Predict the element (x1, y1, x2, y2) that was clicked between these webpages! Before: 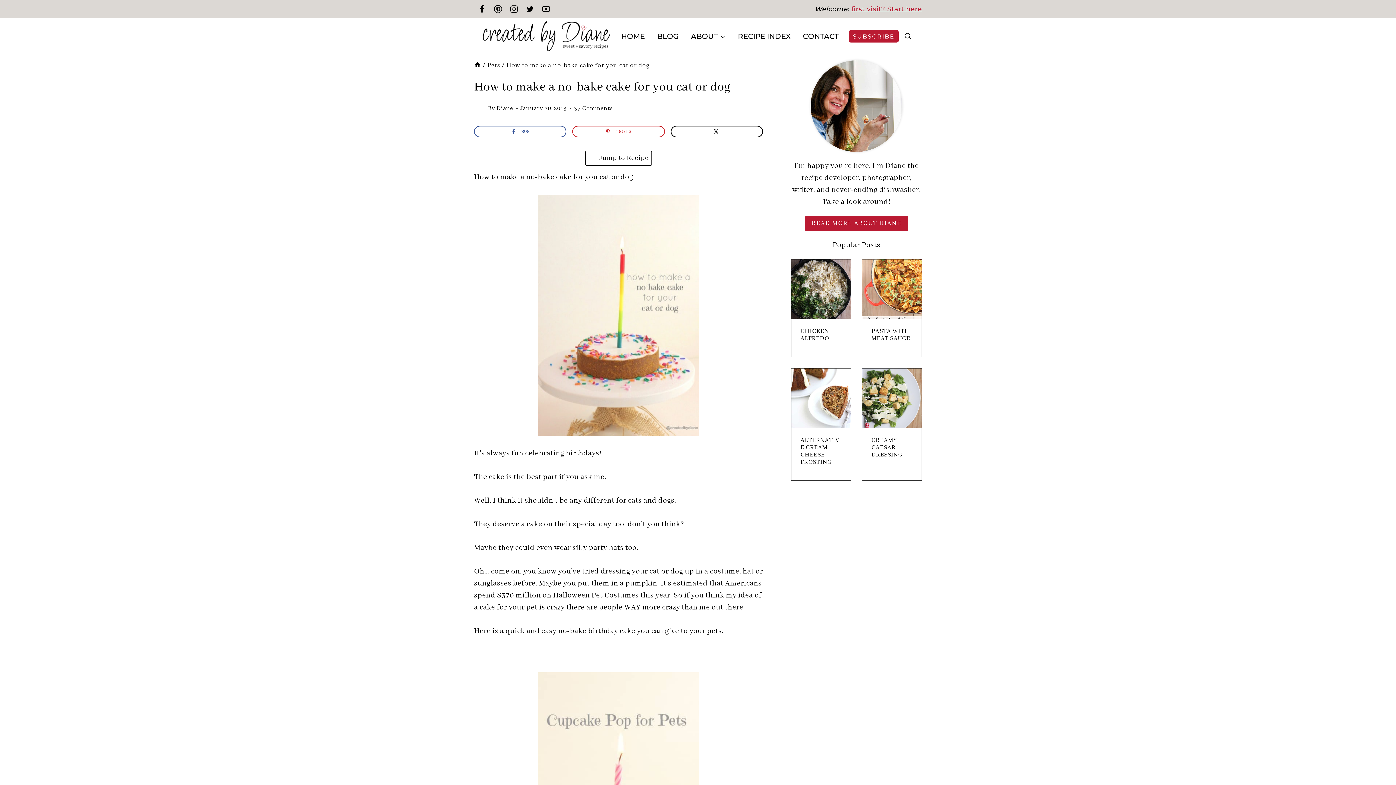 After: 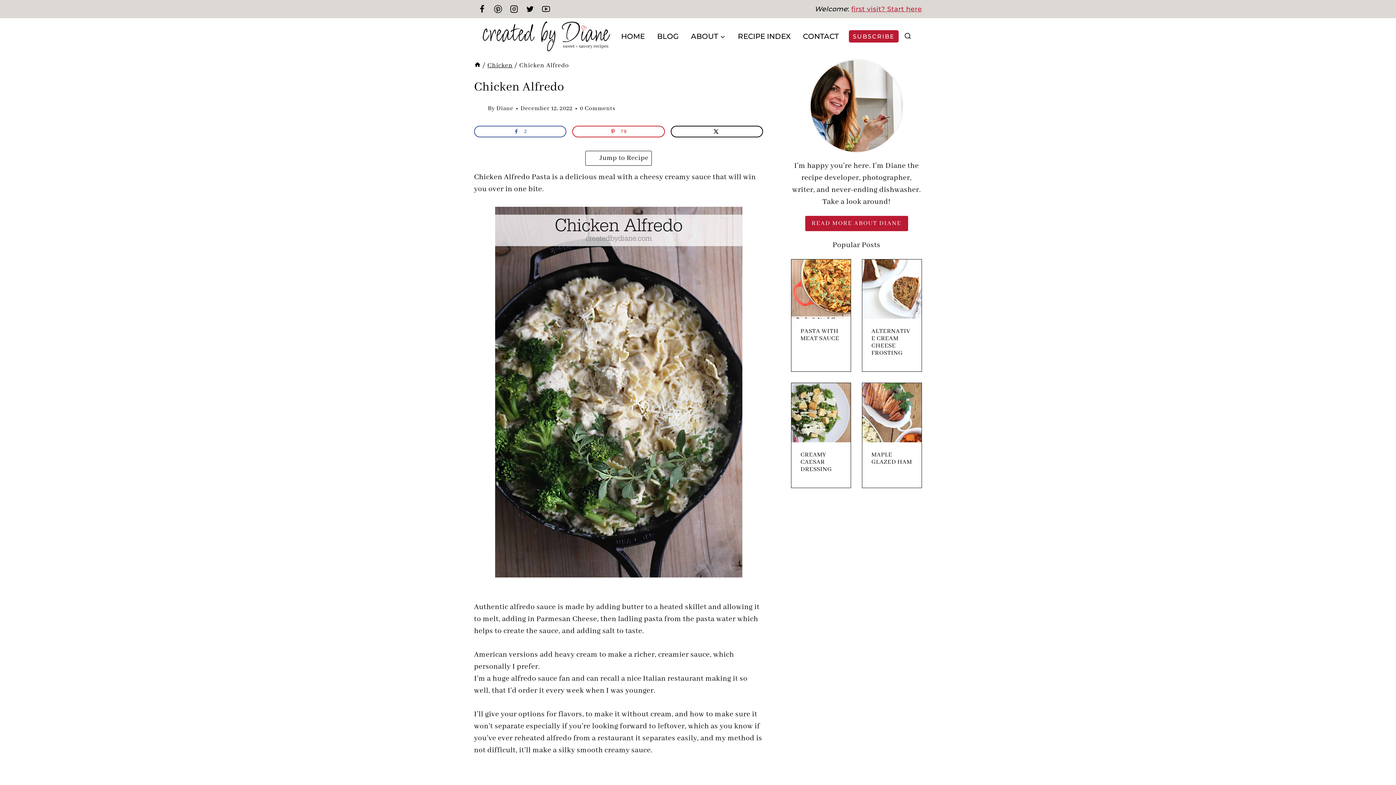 Action: label: CHICKEN ALFREDO bbox: (800, 328, 841, 342)